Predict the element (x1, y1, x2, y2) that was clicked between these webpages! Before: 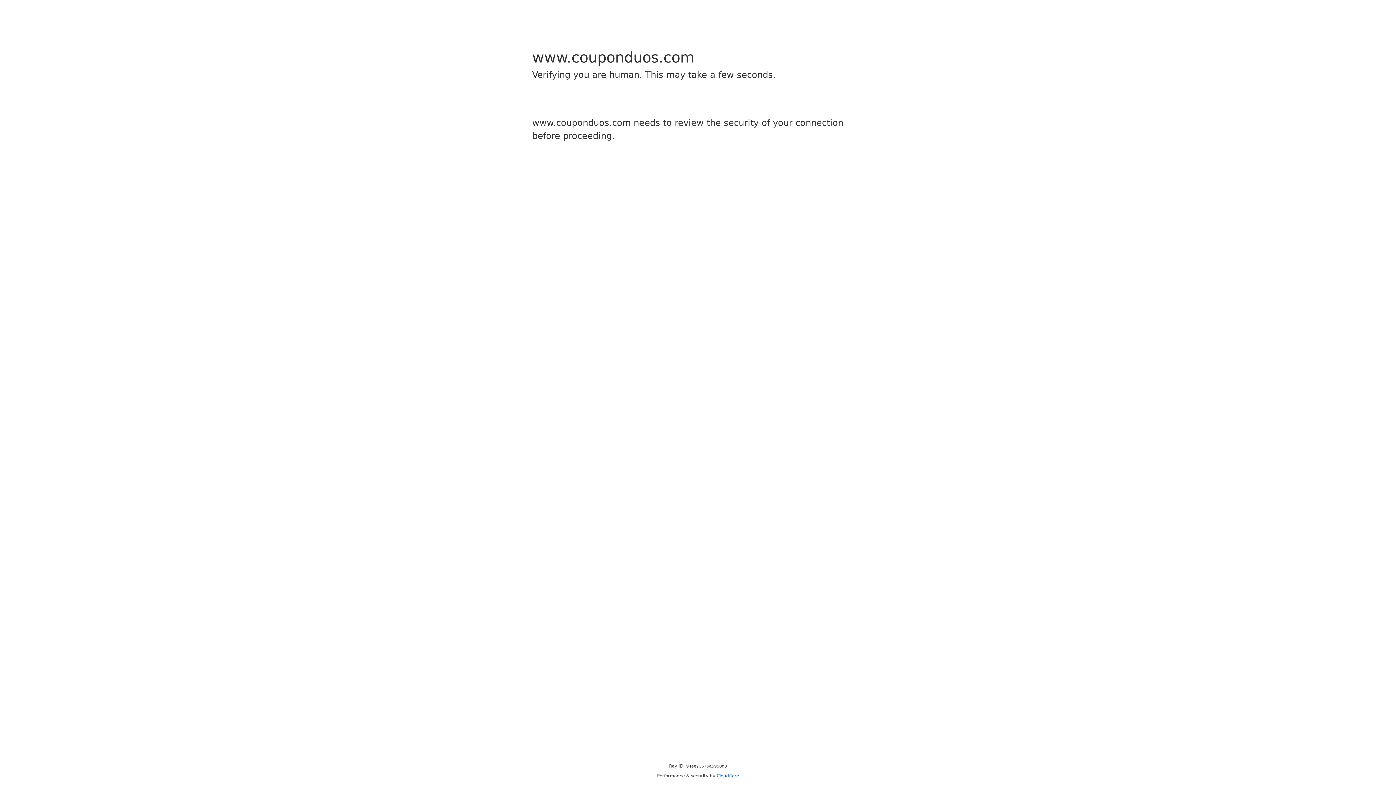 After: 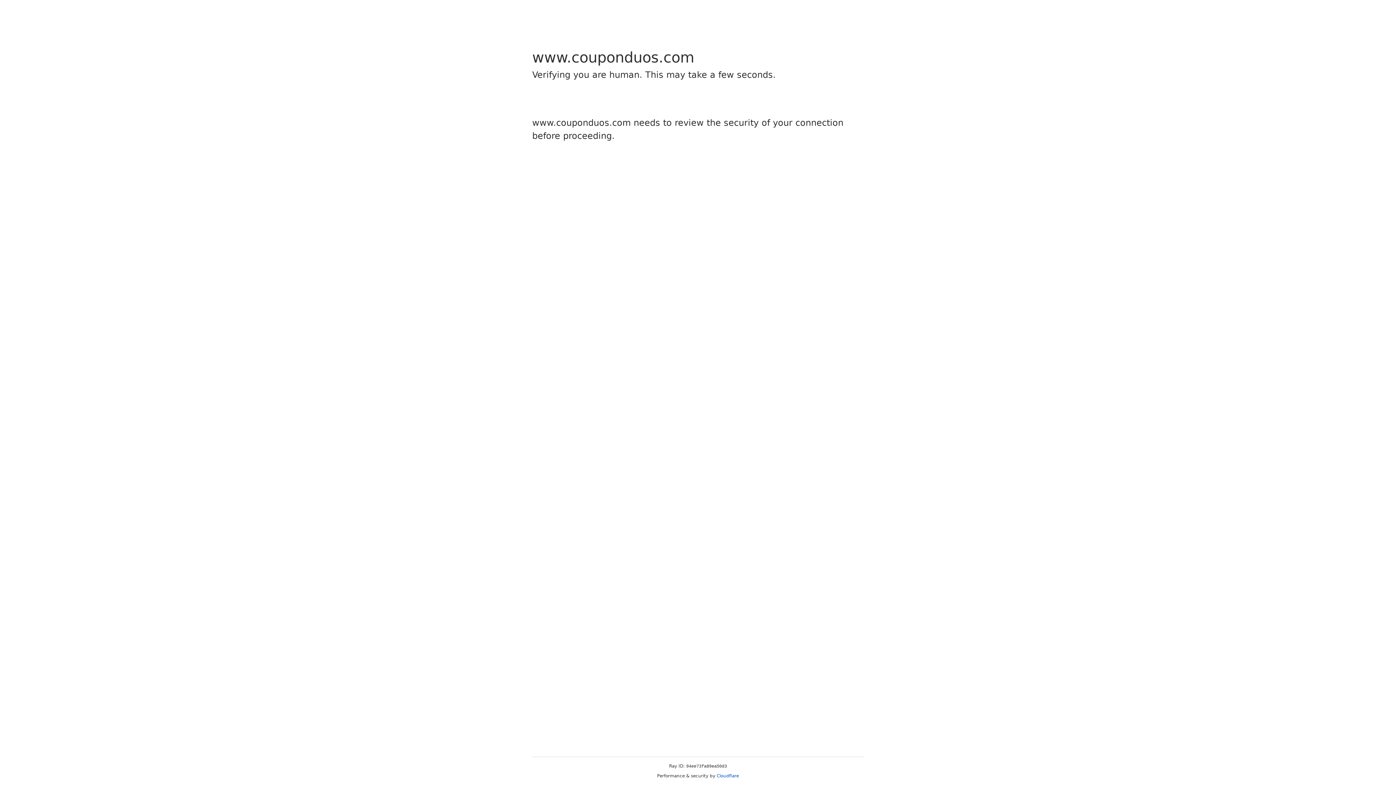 Action: bbox: (716, 773, 739, 778) label: Cloudflare